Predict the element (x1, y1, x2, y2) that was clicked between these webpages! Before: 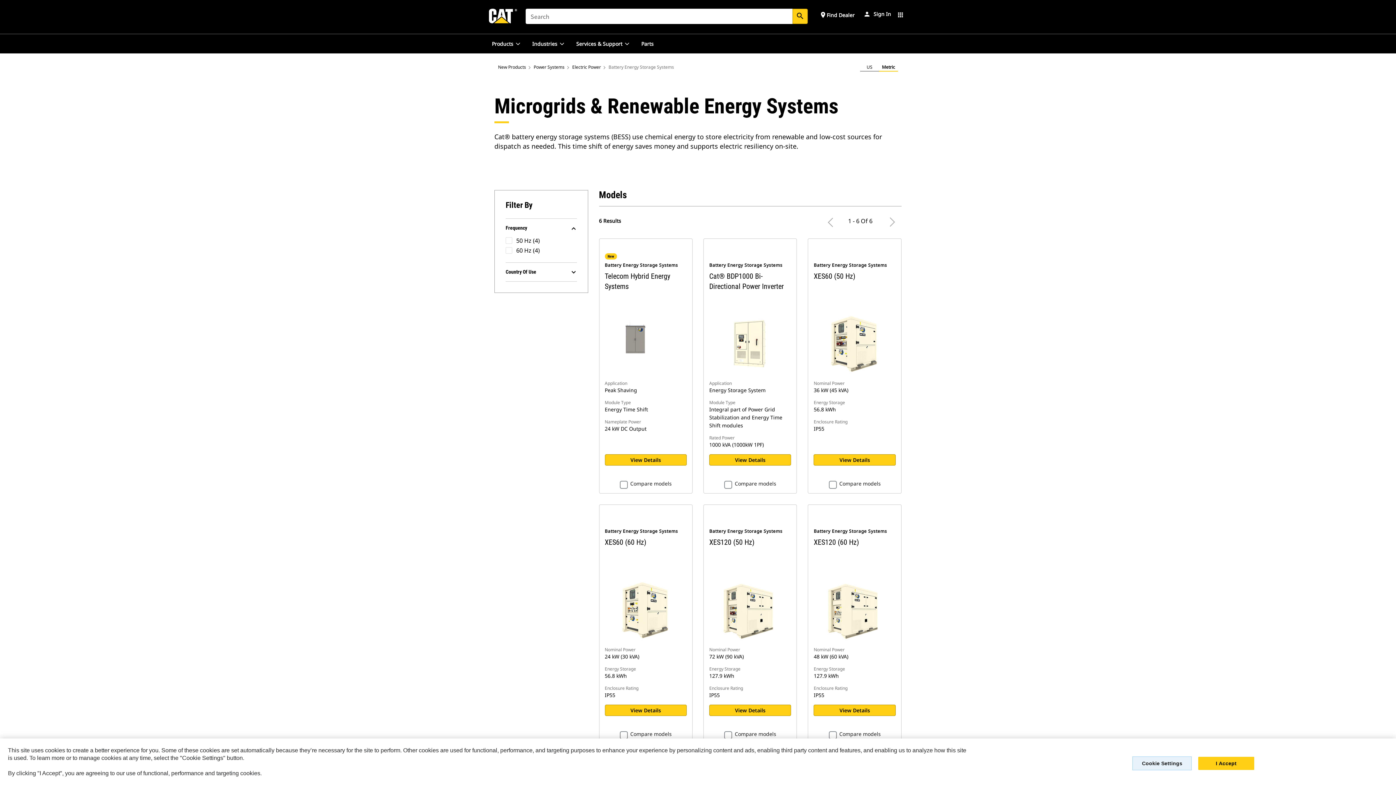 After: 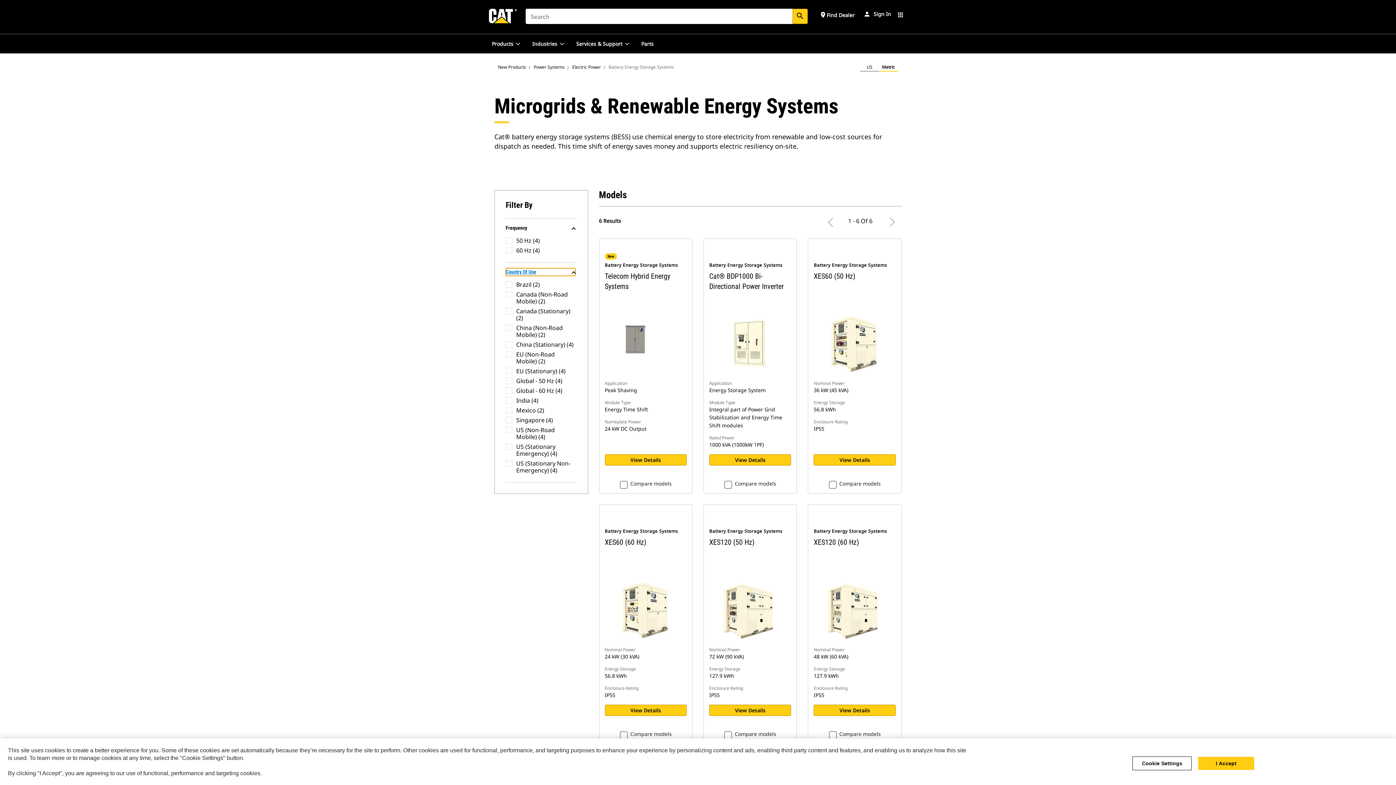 Action: label: Country Of Use bbox: (505, 268, 575, 276)